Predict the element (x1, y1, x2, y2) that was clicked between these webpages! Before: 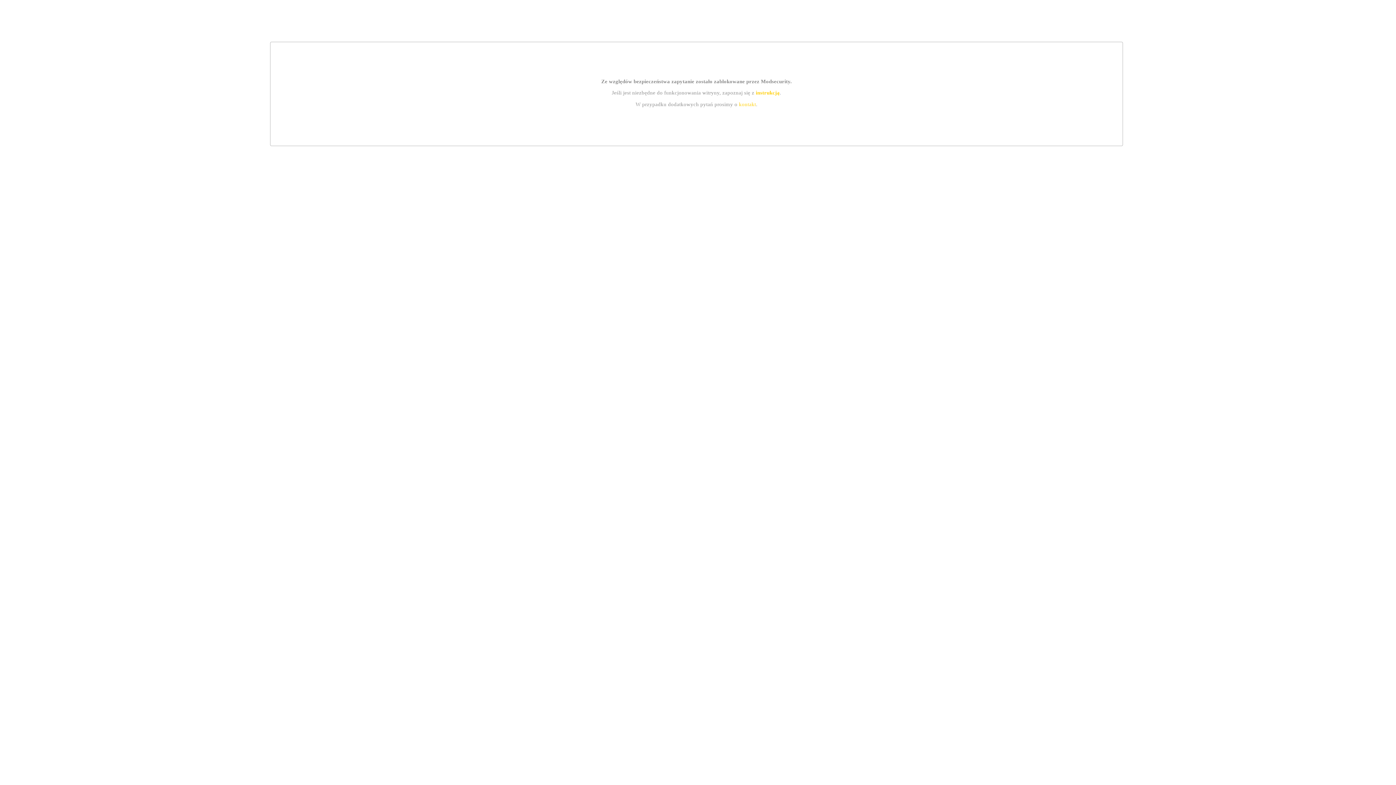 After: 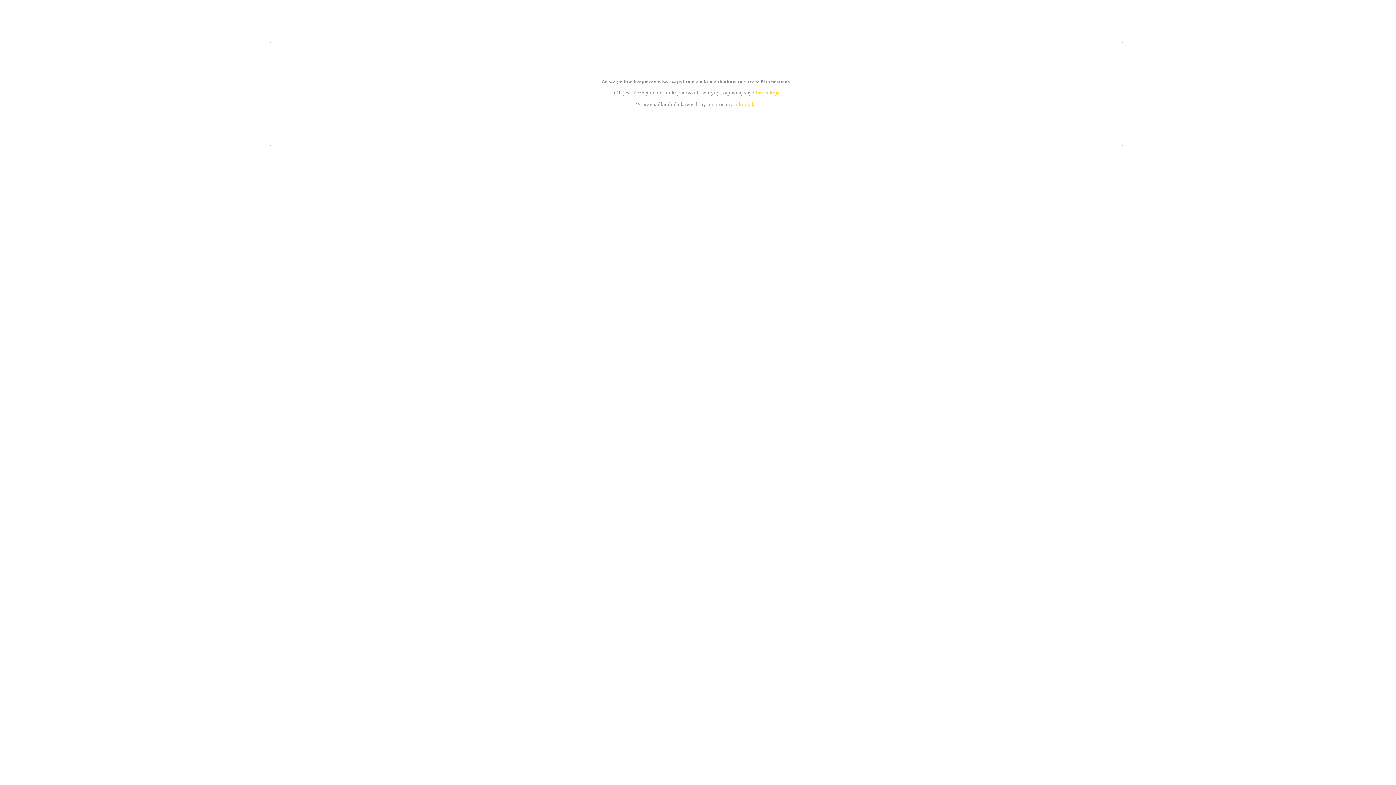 Action: bbox: (755, 89, 779, 95) label: instrukcją